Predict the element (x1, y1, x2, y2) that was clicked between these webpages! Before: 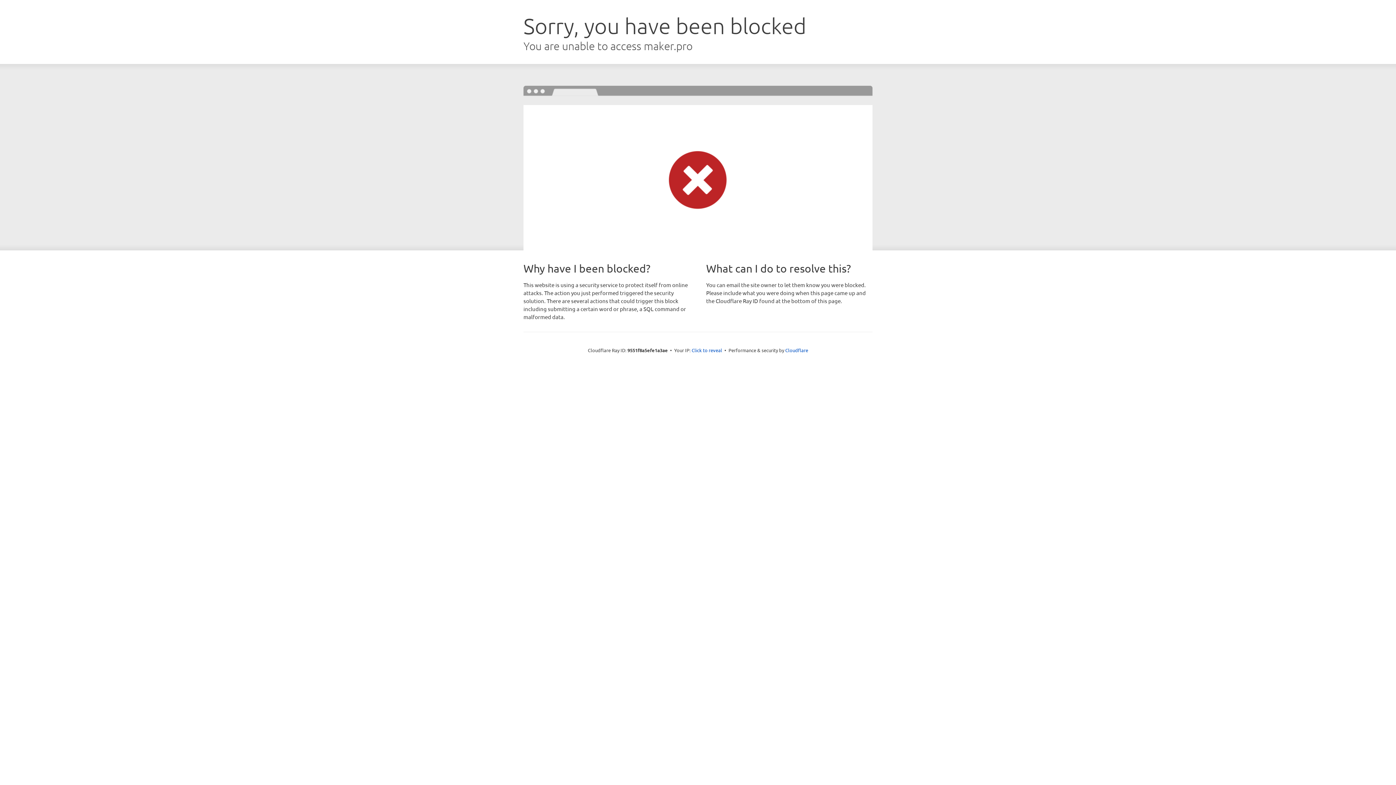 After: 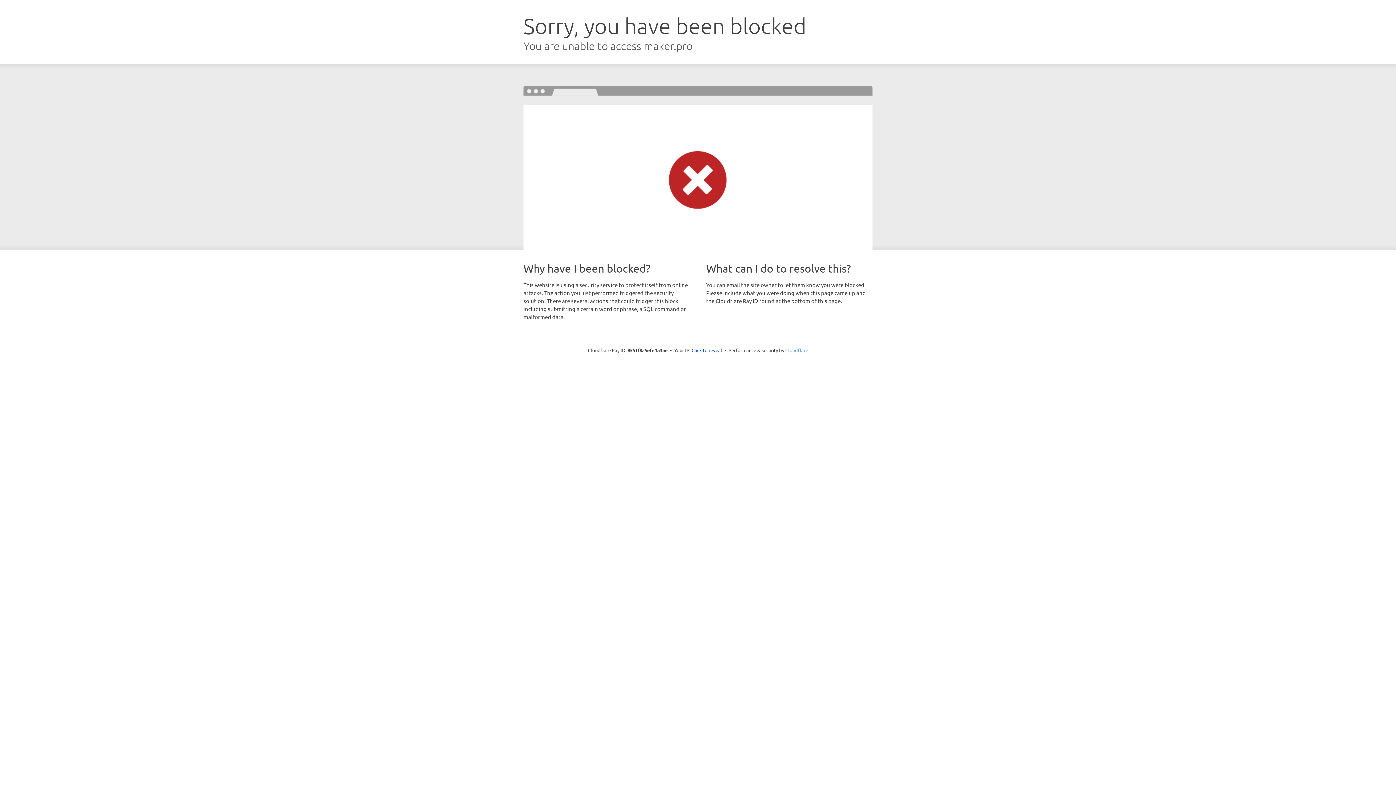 Action: label: Cloudflare bbox: (785, 347, 808, 353)